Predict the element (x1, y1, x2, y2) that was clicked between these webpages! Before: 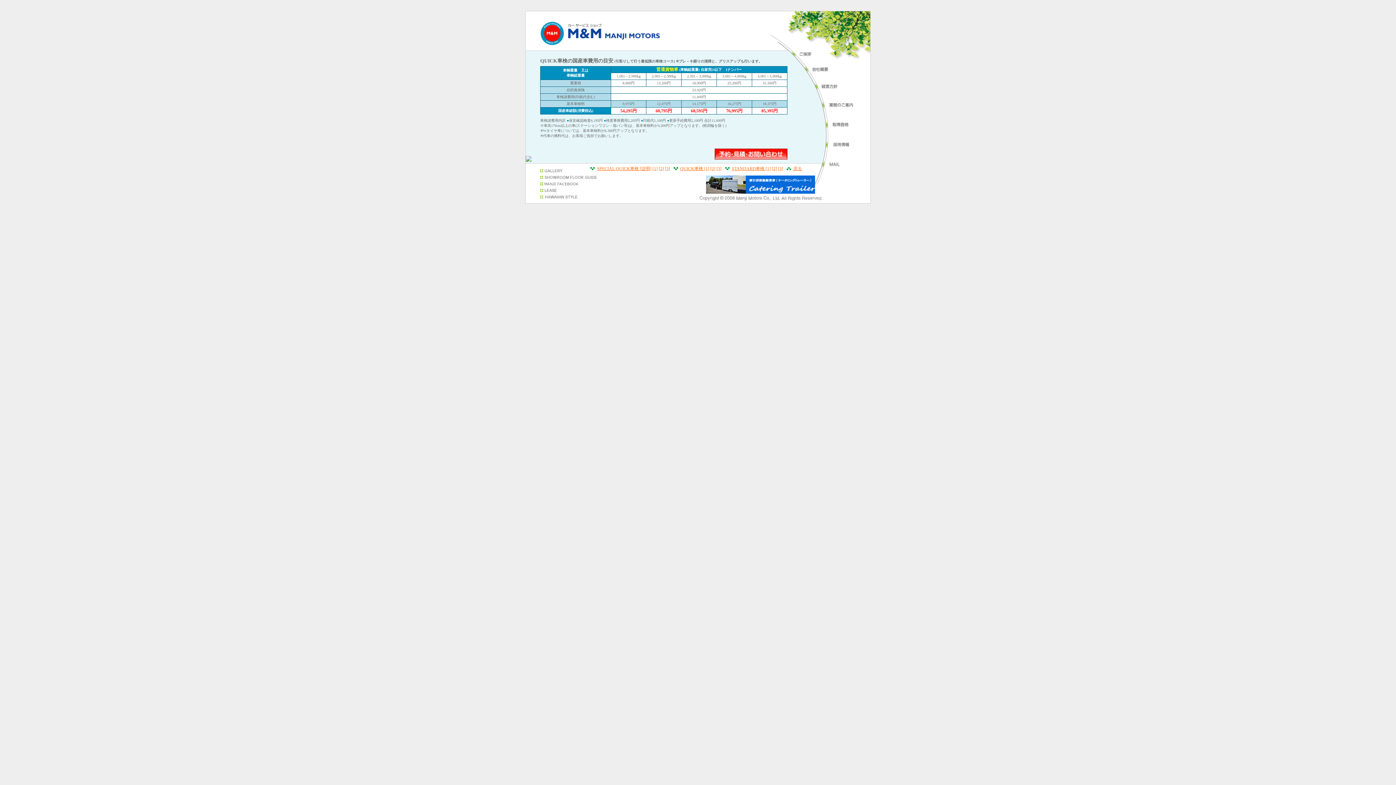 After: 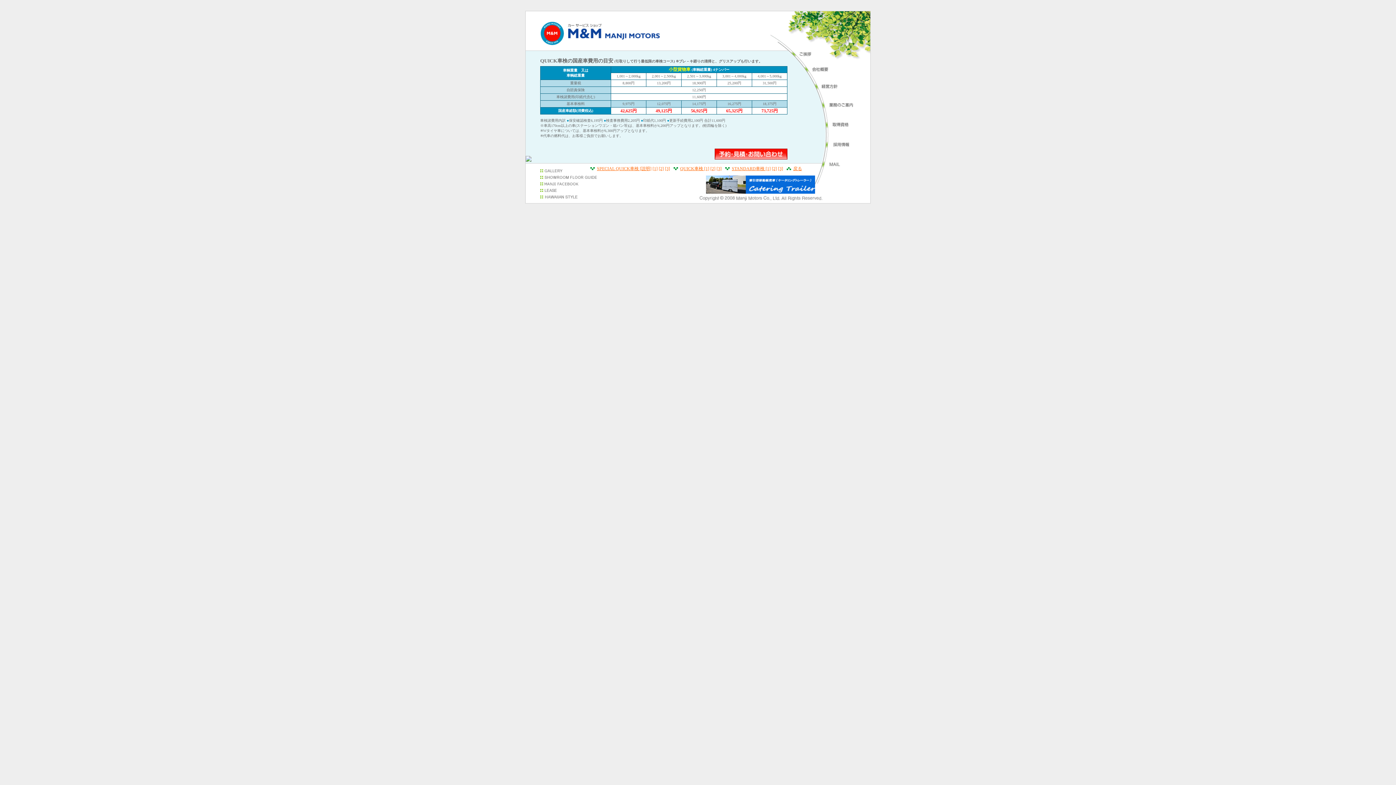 Action: label: [2] bbox: (710, 166, 715, 171)